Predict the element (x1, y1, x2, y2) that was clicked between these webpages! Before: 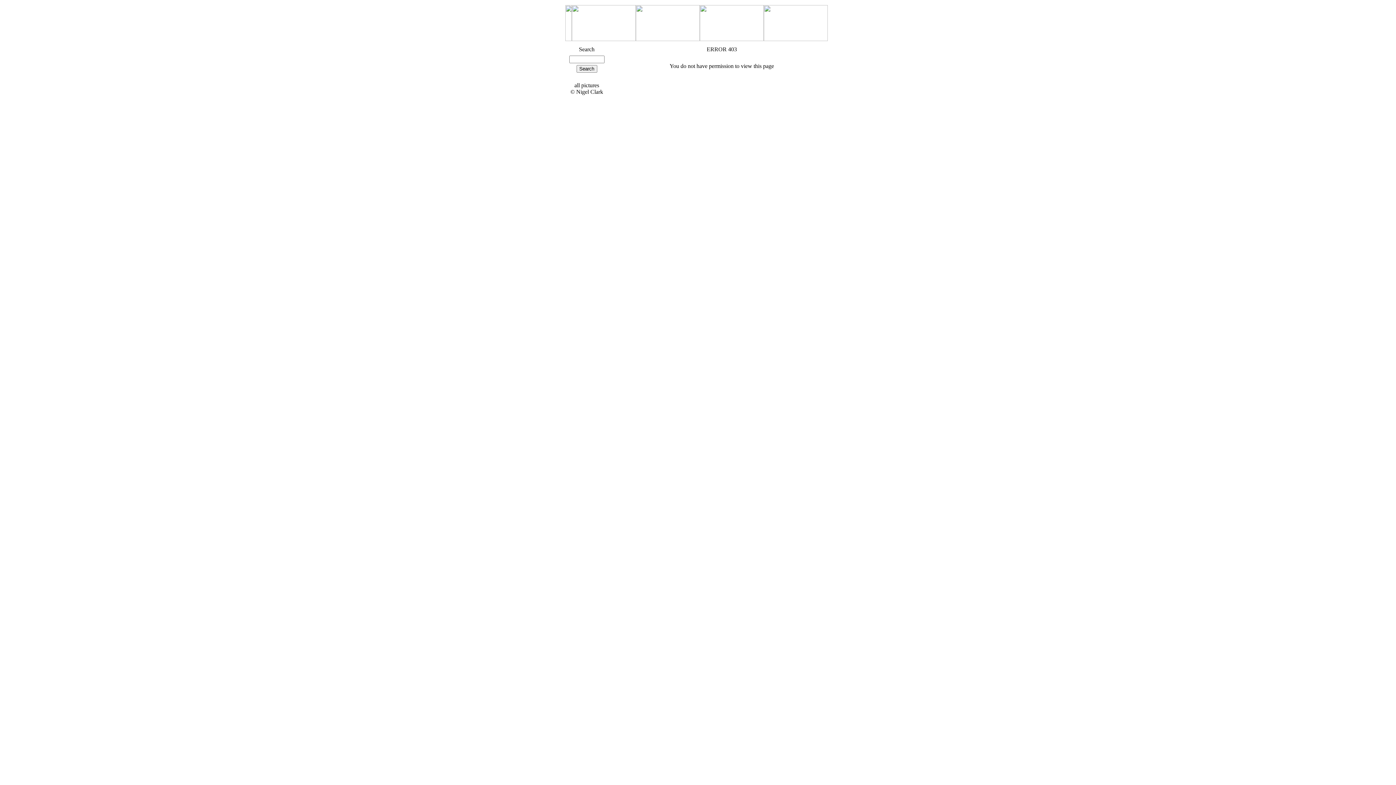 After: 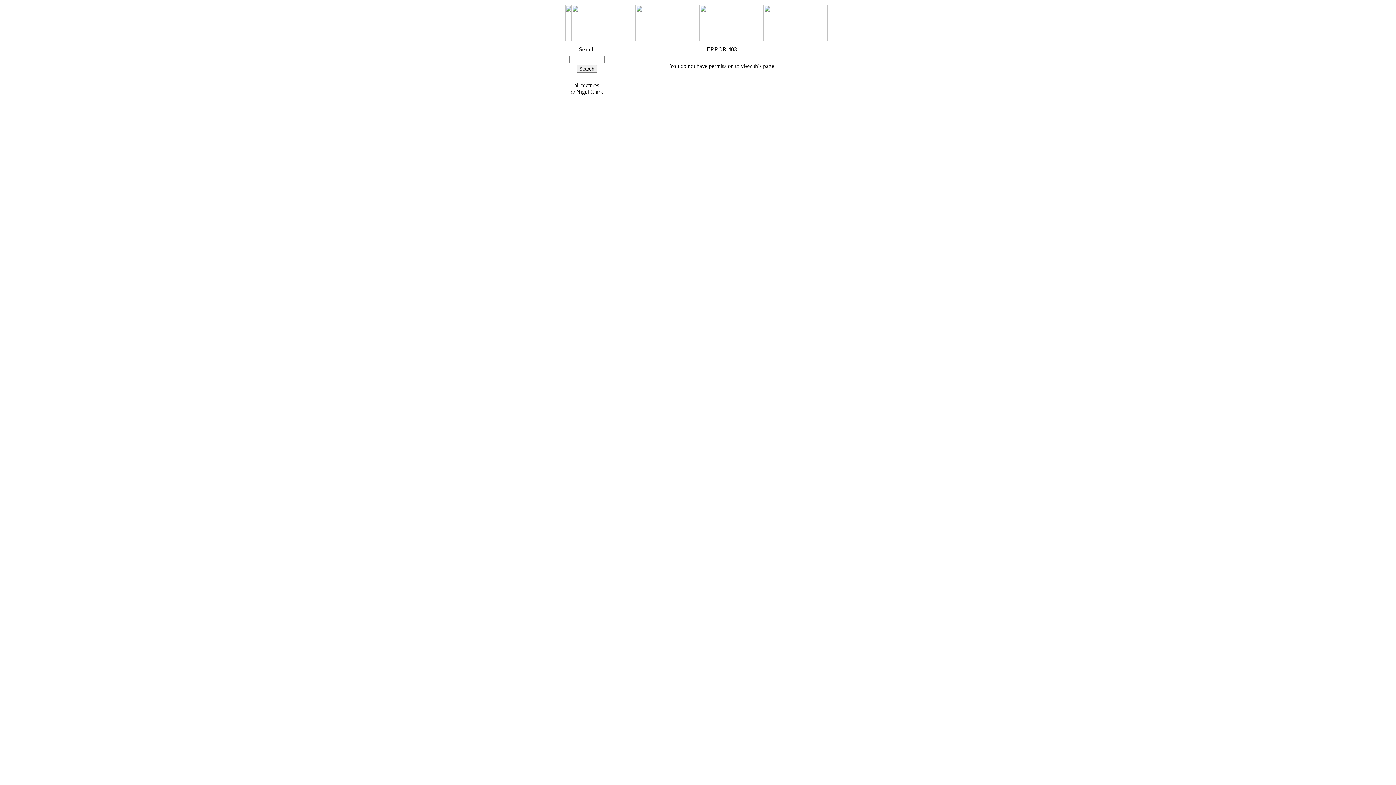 Action: bbox: (700, 36, 764, 42)